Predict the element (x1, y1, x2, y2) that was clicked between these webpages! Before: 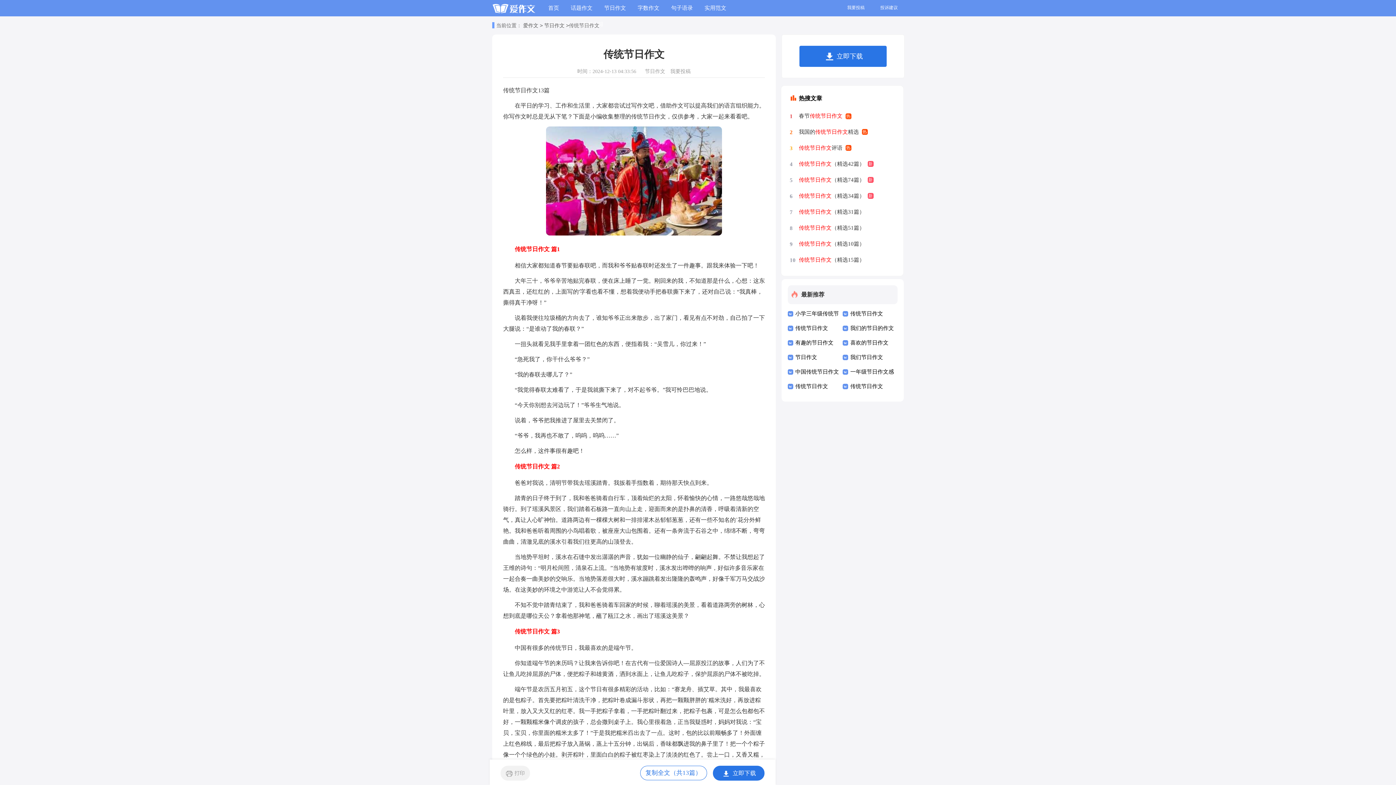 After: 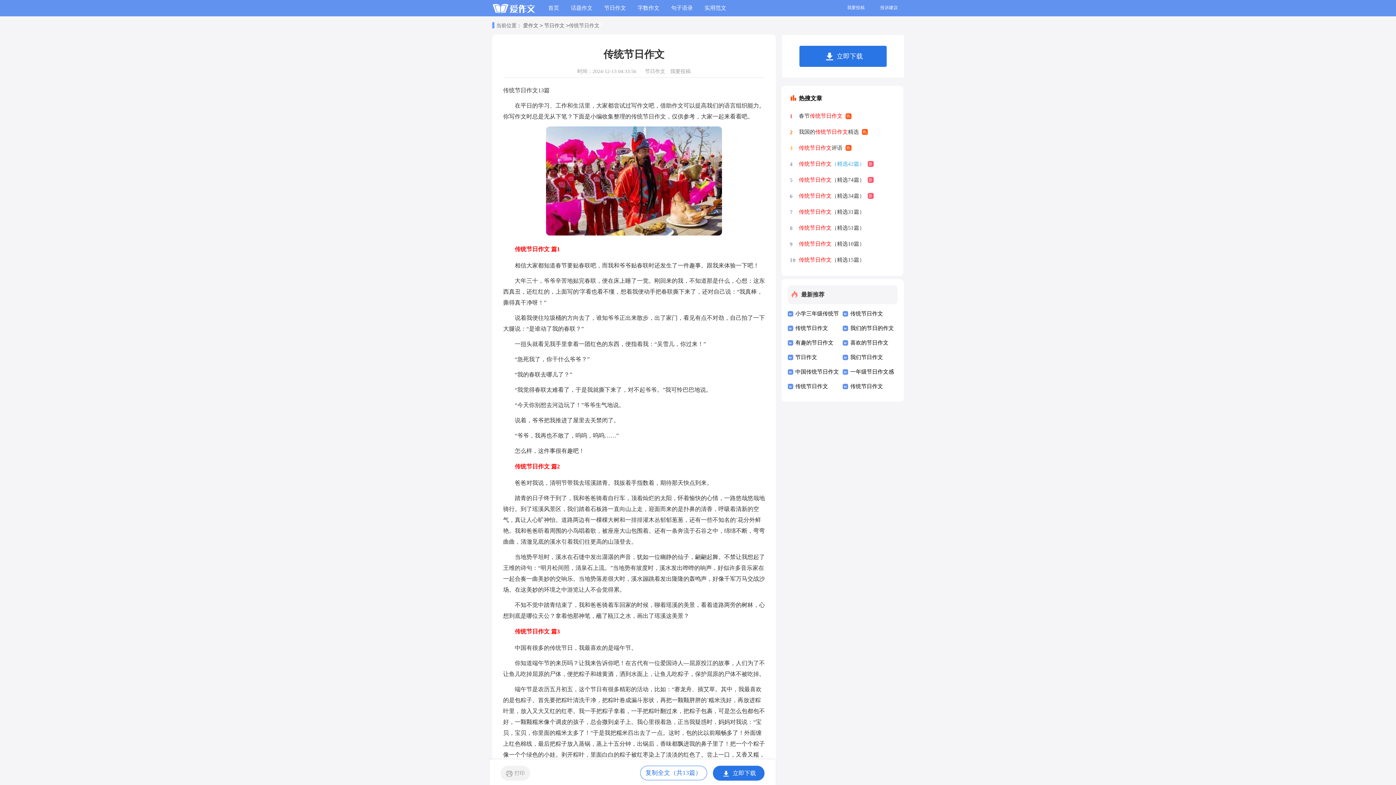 Action: label: 传统节日作文（精选42篇） bbox: (799, 156, 873, 172)